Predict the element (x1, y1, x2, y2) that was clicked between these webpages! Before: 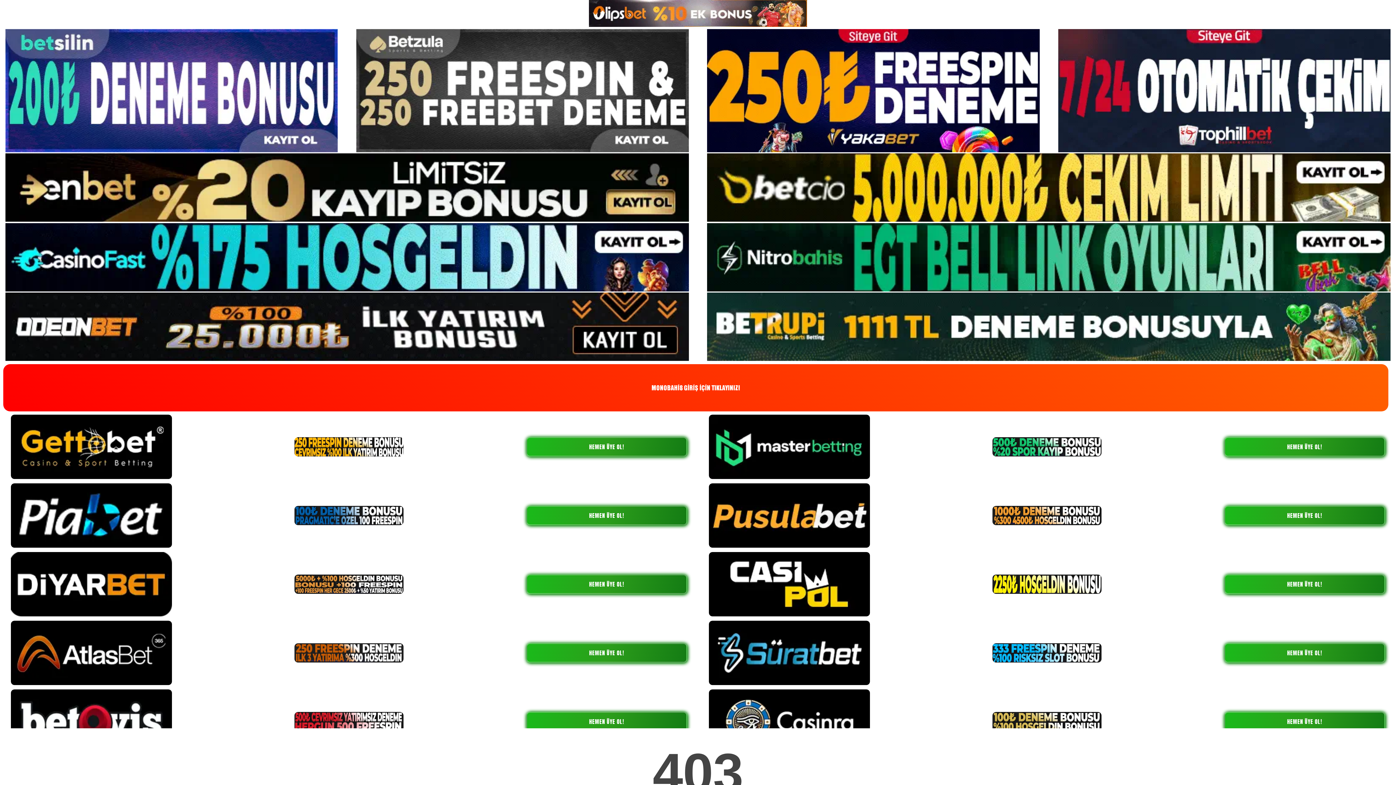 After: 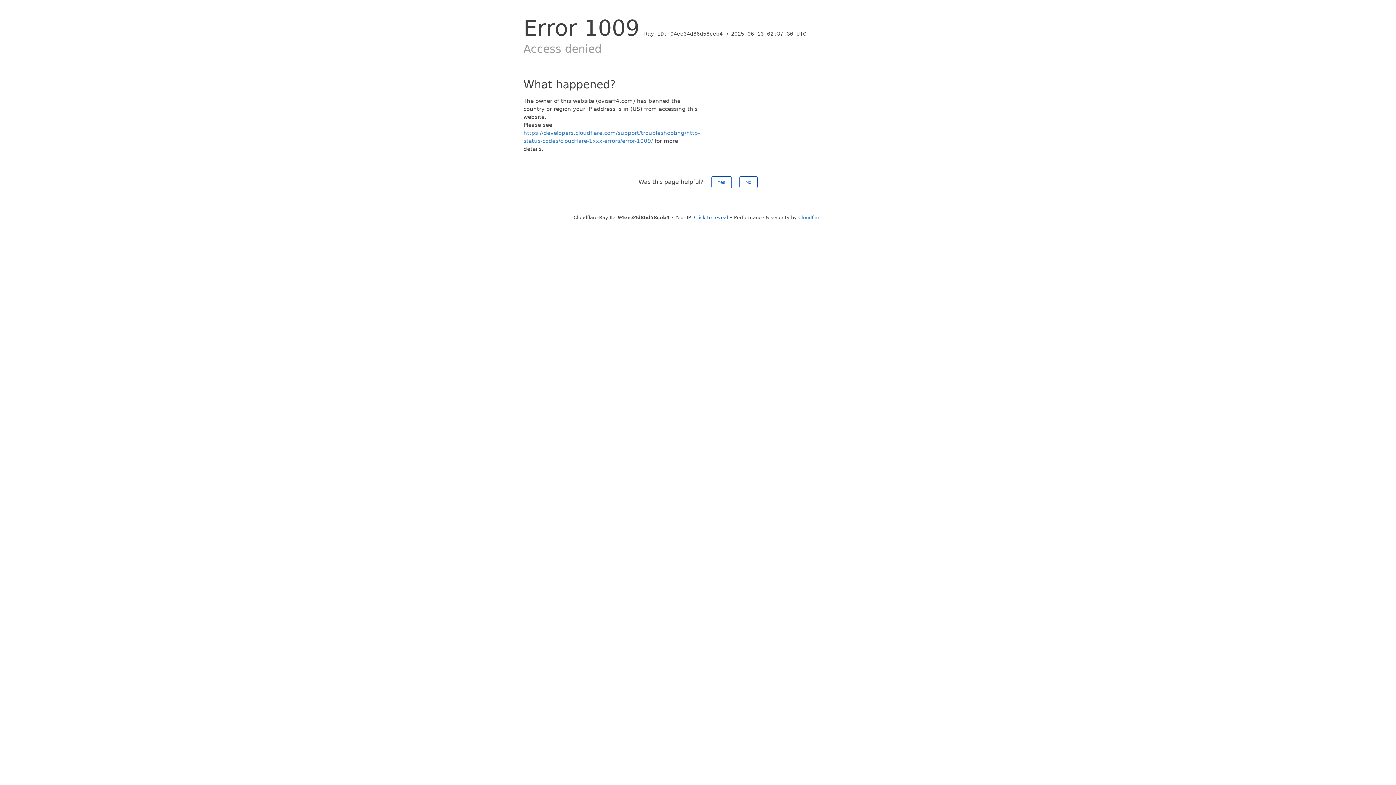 Action: bbox: (526, 712, 687, 731) label: HEMEN ÜYE OL!